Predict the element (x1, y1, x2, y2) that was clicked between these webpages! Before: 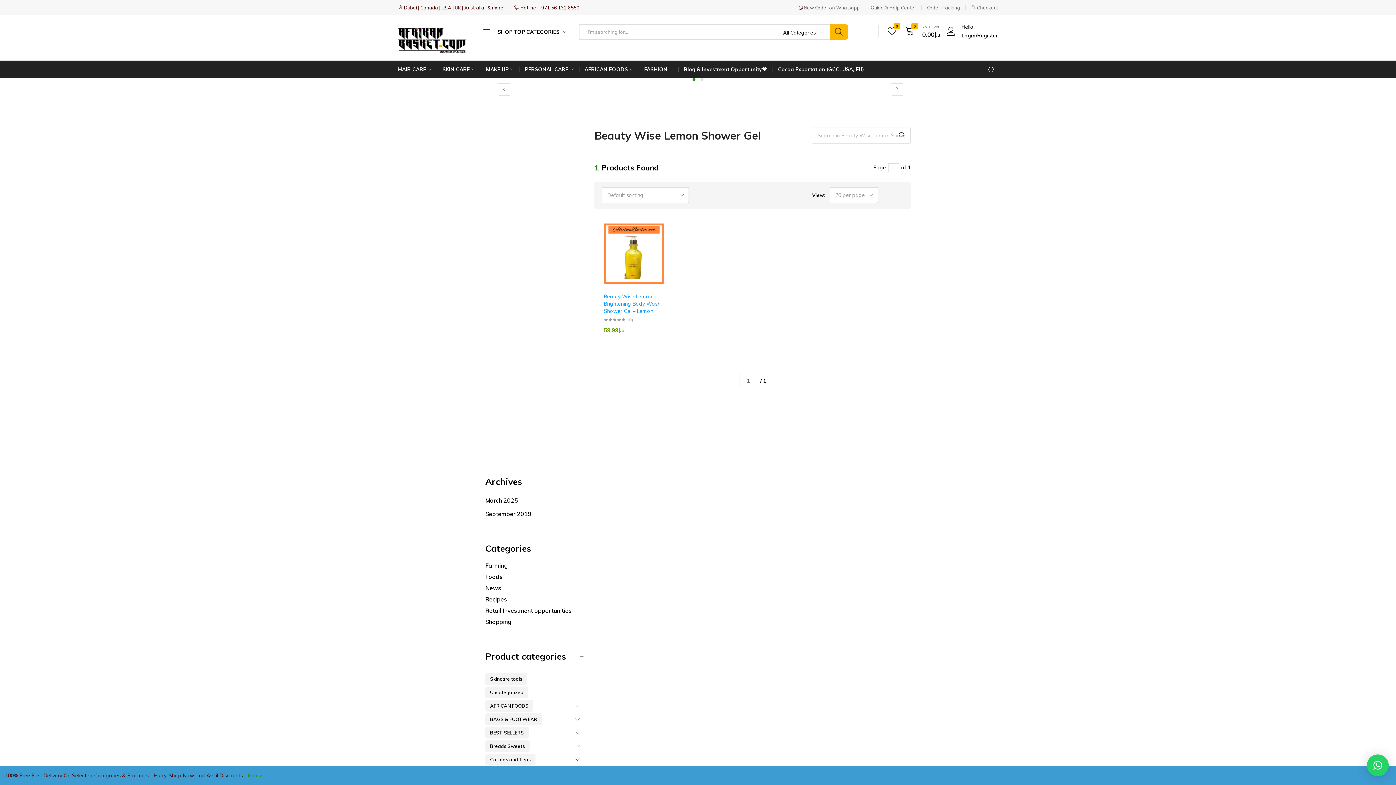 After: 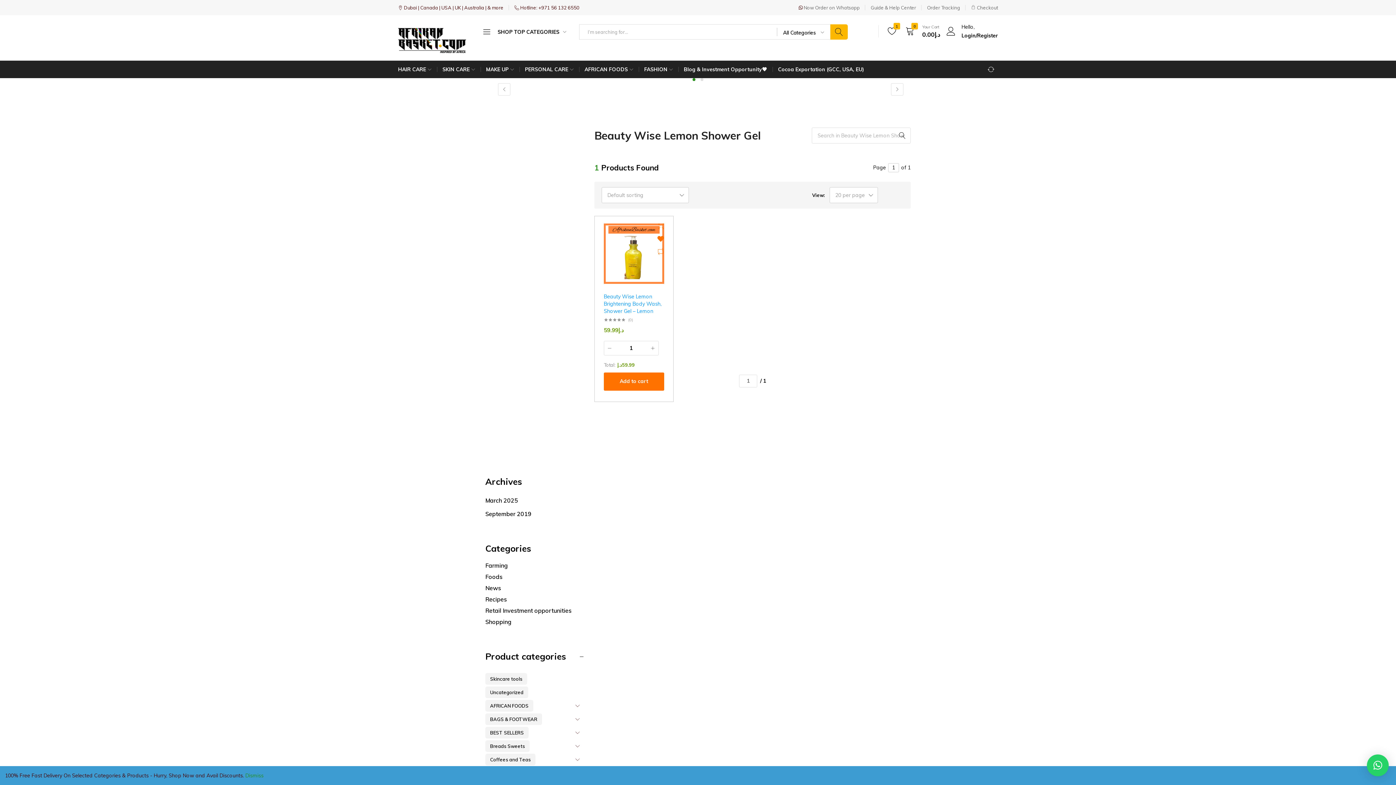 Action: bbox: (661, 233, 667, 244)